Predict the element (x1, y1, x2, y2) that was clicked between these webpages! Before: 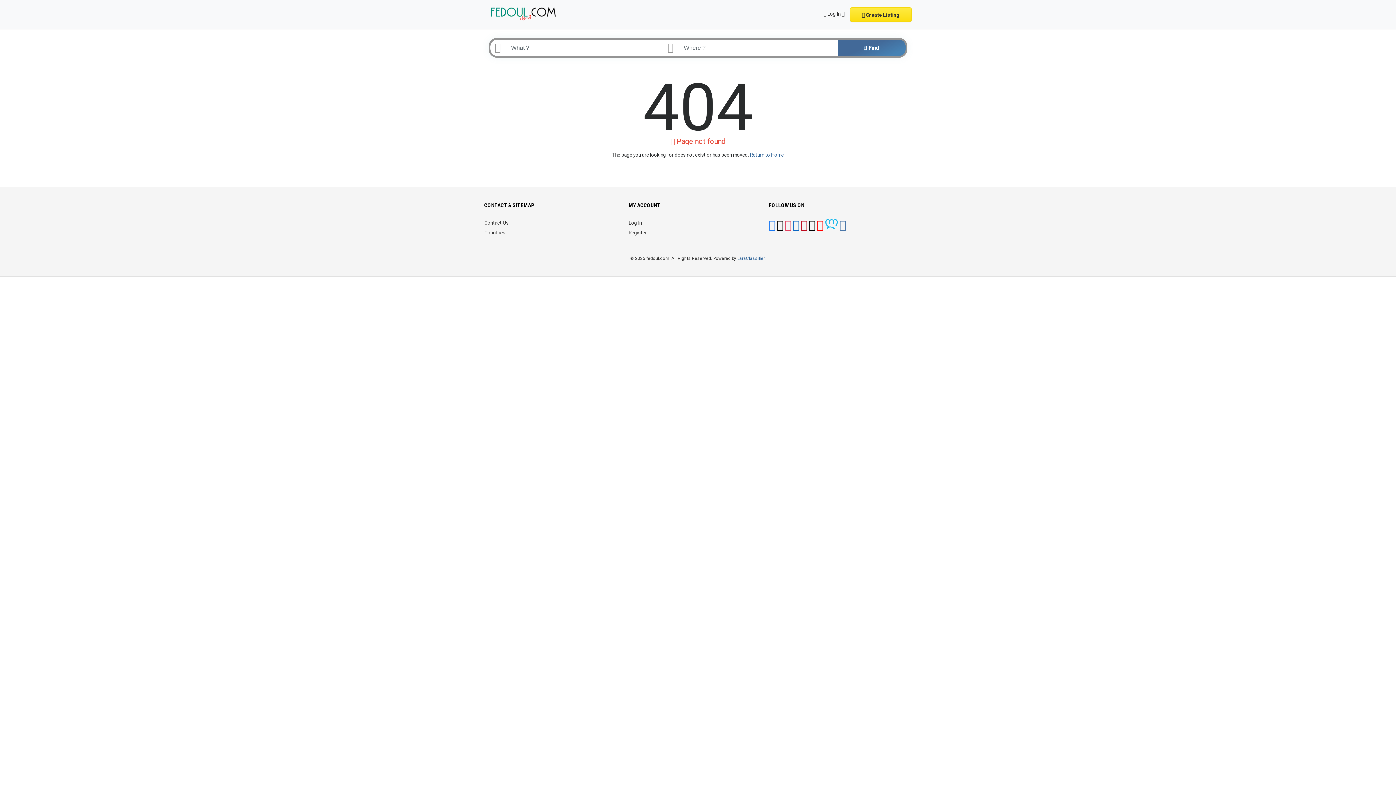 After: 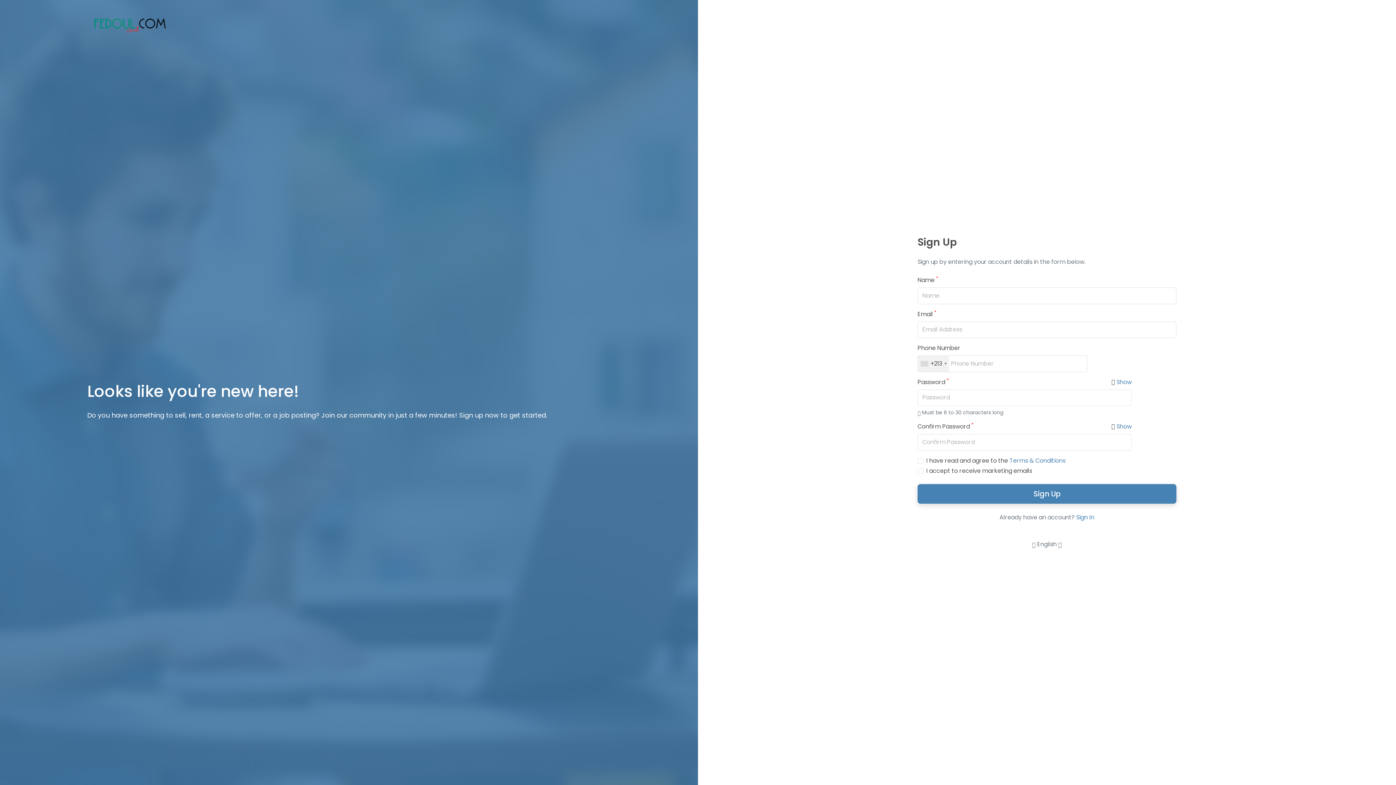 Action: bbox: (628, 229, 647, 235) label: Register